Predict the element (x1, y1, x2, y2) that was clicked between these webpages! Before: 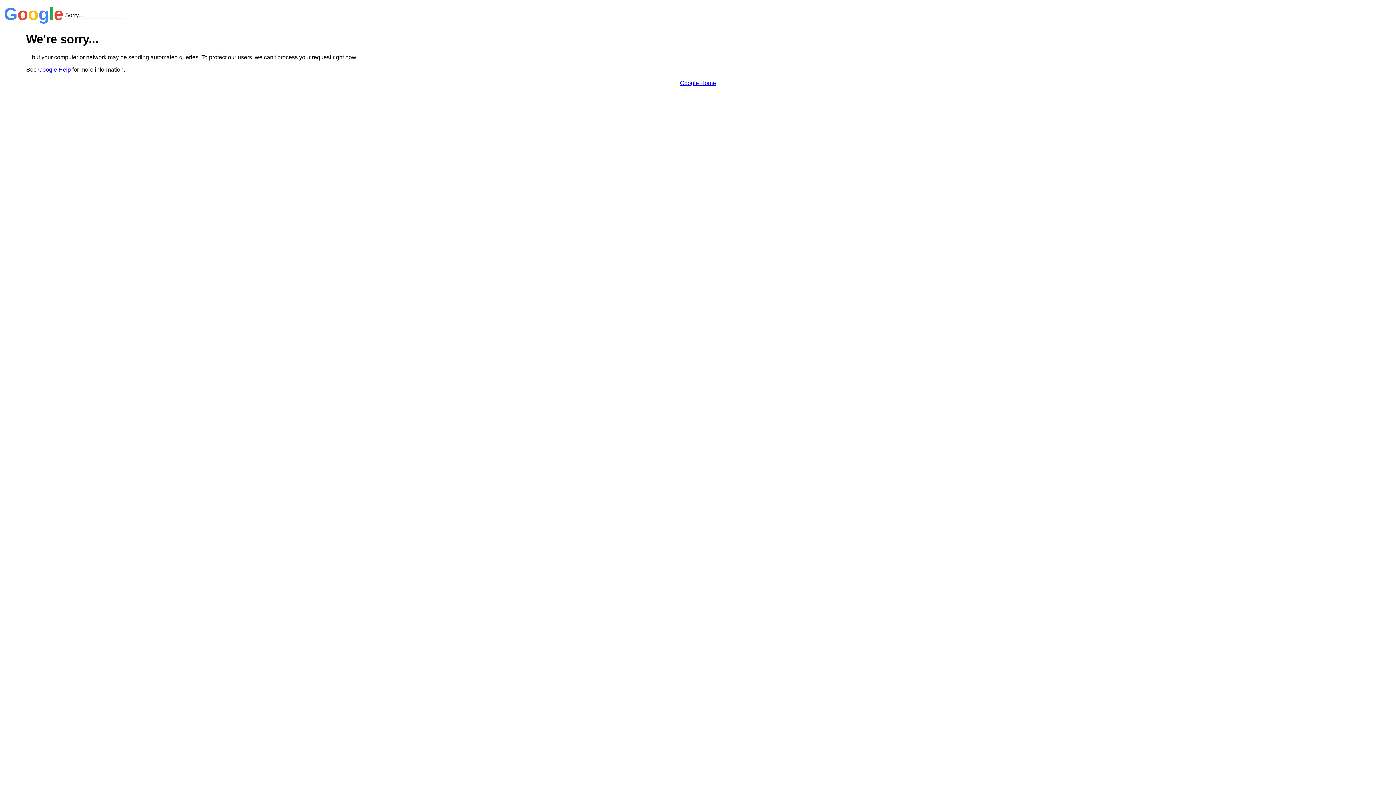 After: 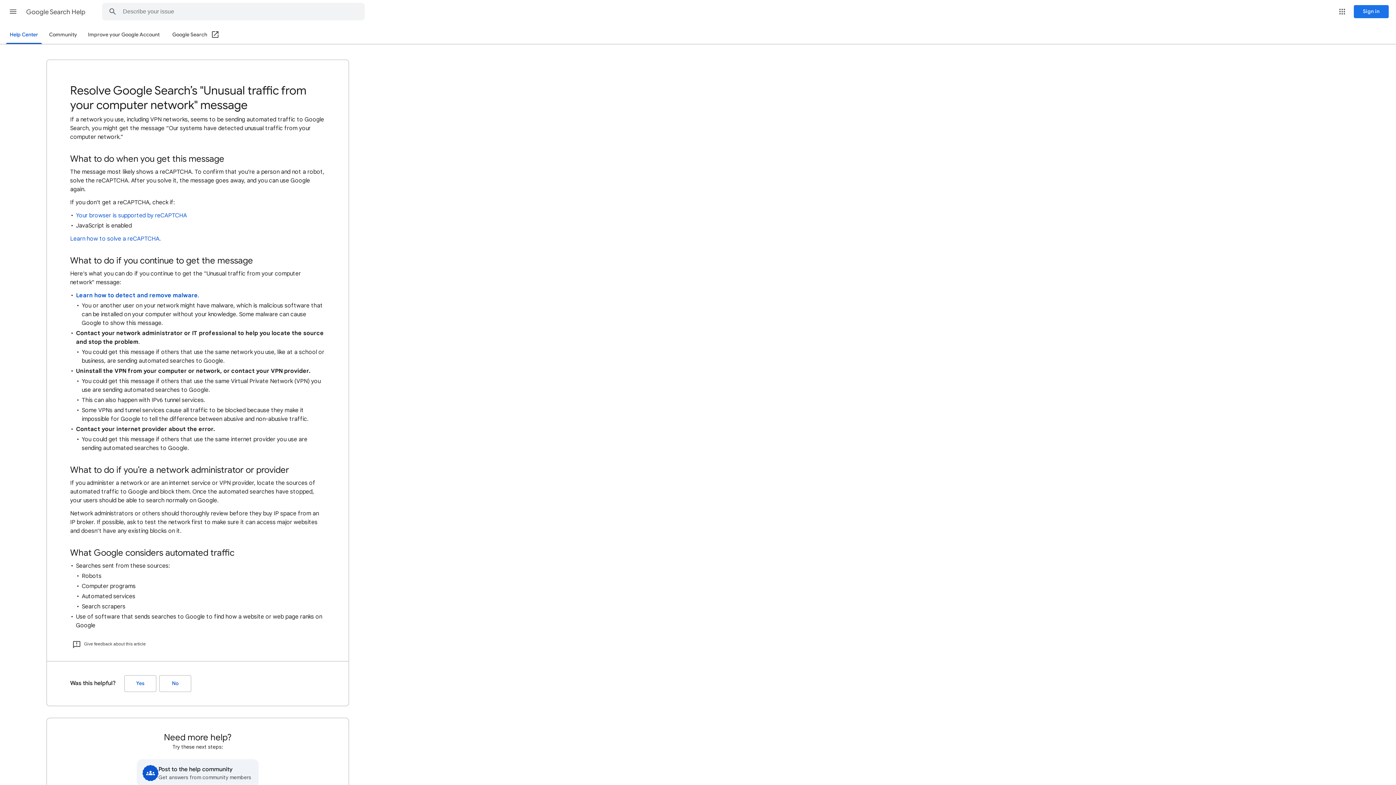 Action: label: Google Help bbox: (38, 66, 70, 72)